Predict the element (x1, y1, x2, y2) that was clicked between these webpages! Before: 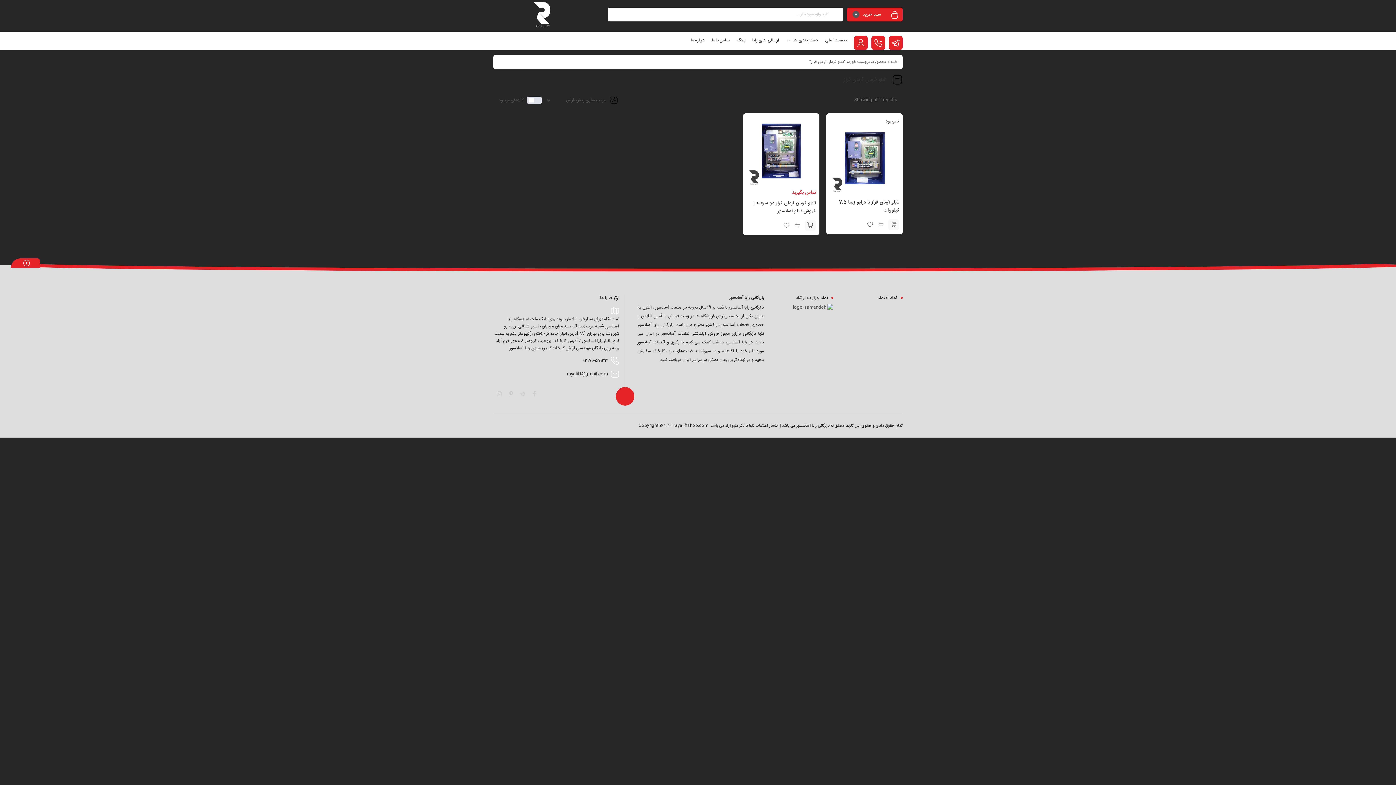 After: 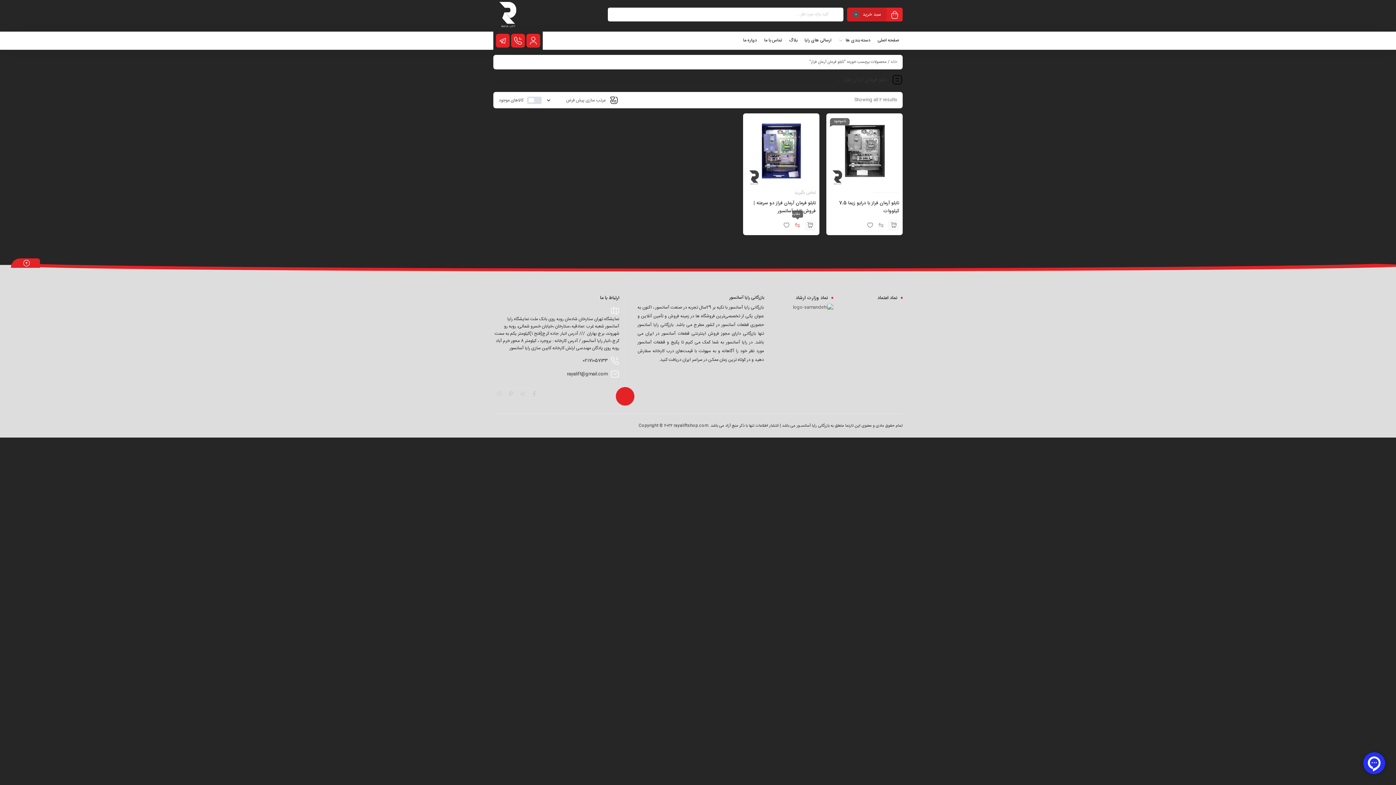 Action: bbox: (792, 219, 803, 230)